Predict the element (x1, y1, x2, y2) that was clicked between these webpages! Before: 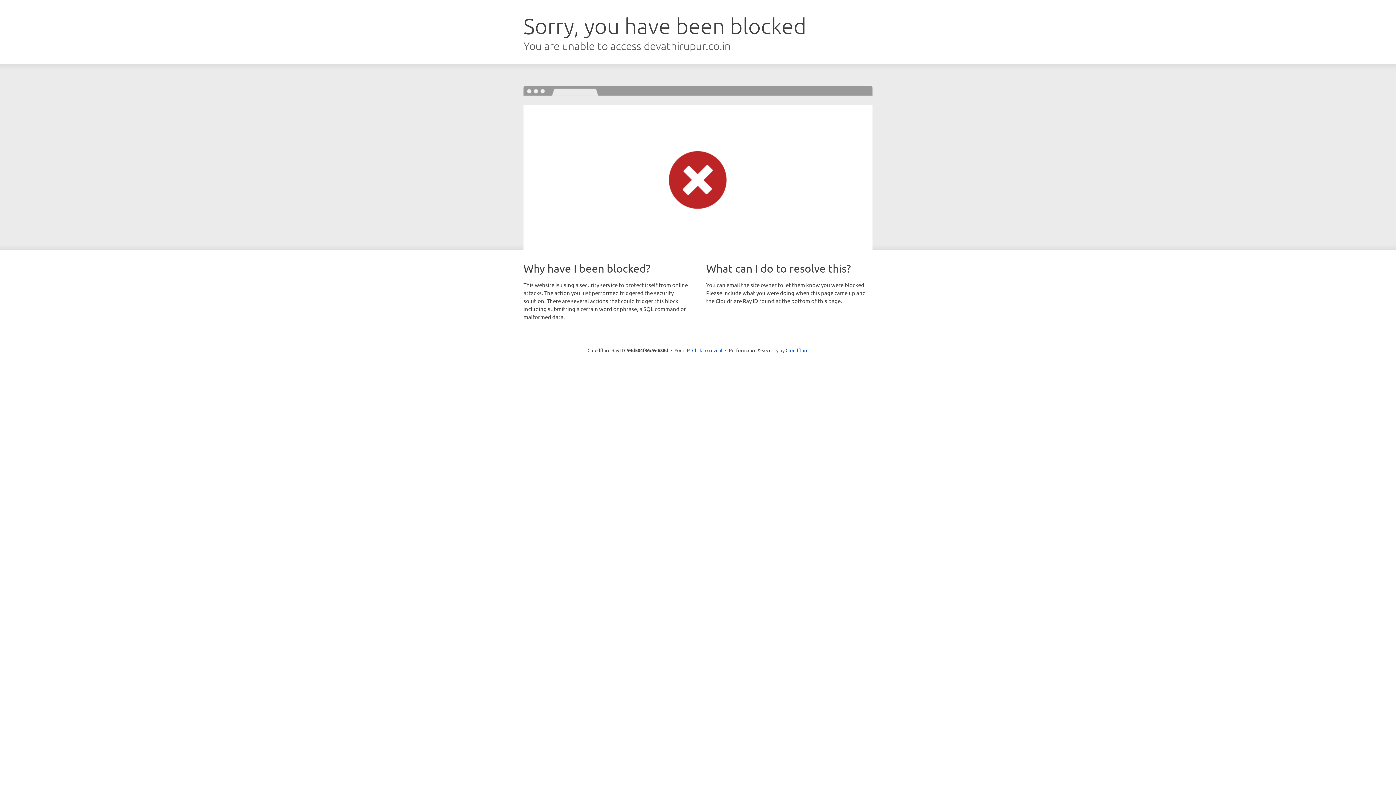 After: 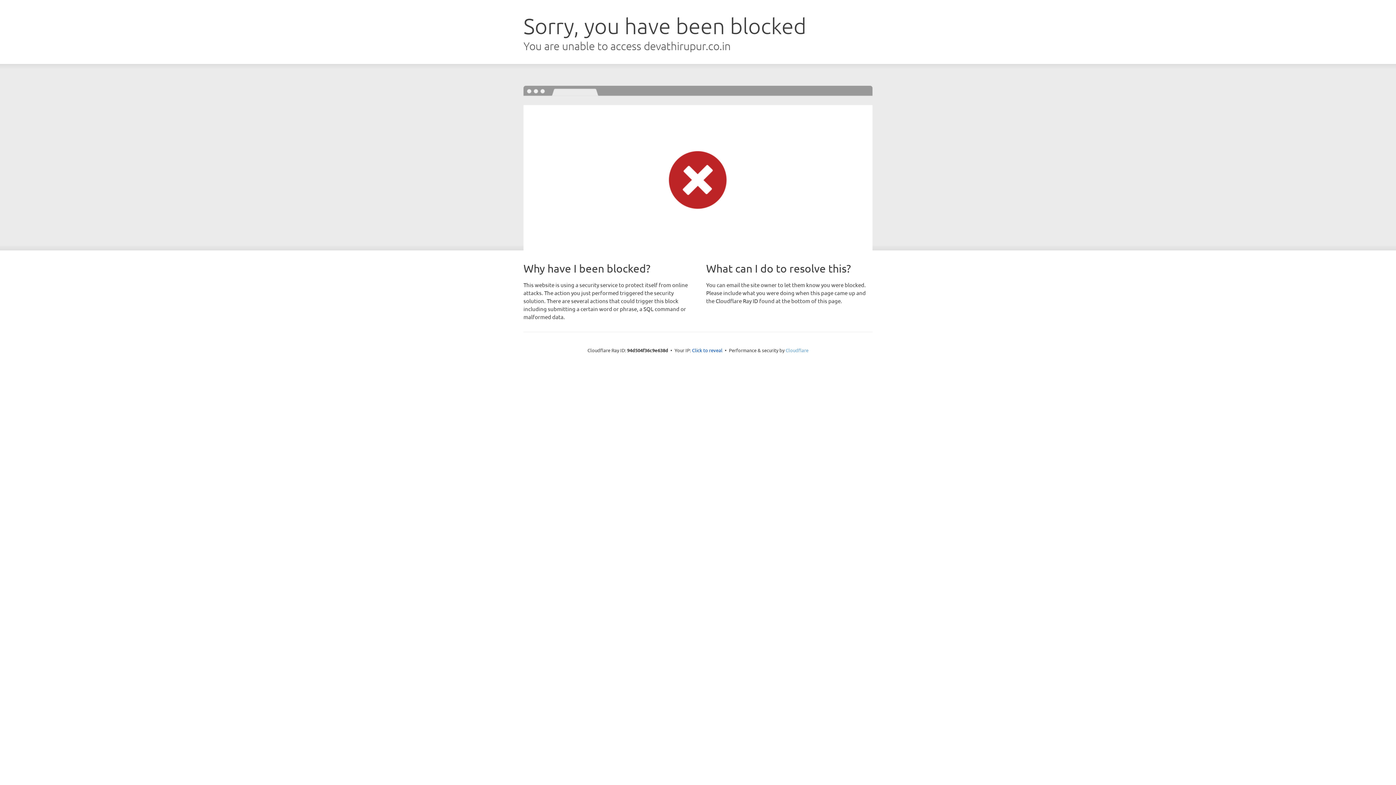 Action: label: Cloudflare bbox: (785, 347, 808, 353)